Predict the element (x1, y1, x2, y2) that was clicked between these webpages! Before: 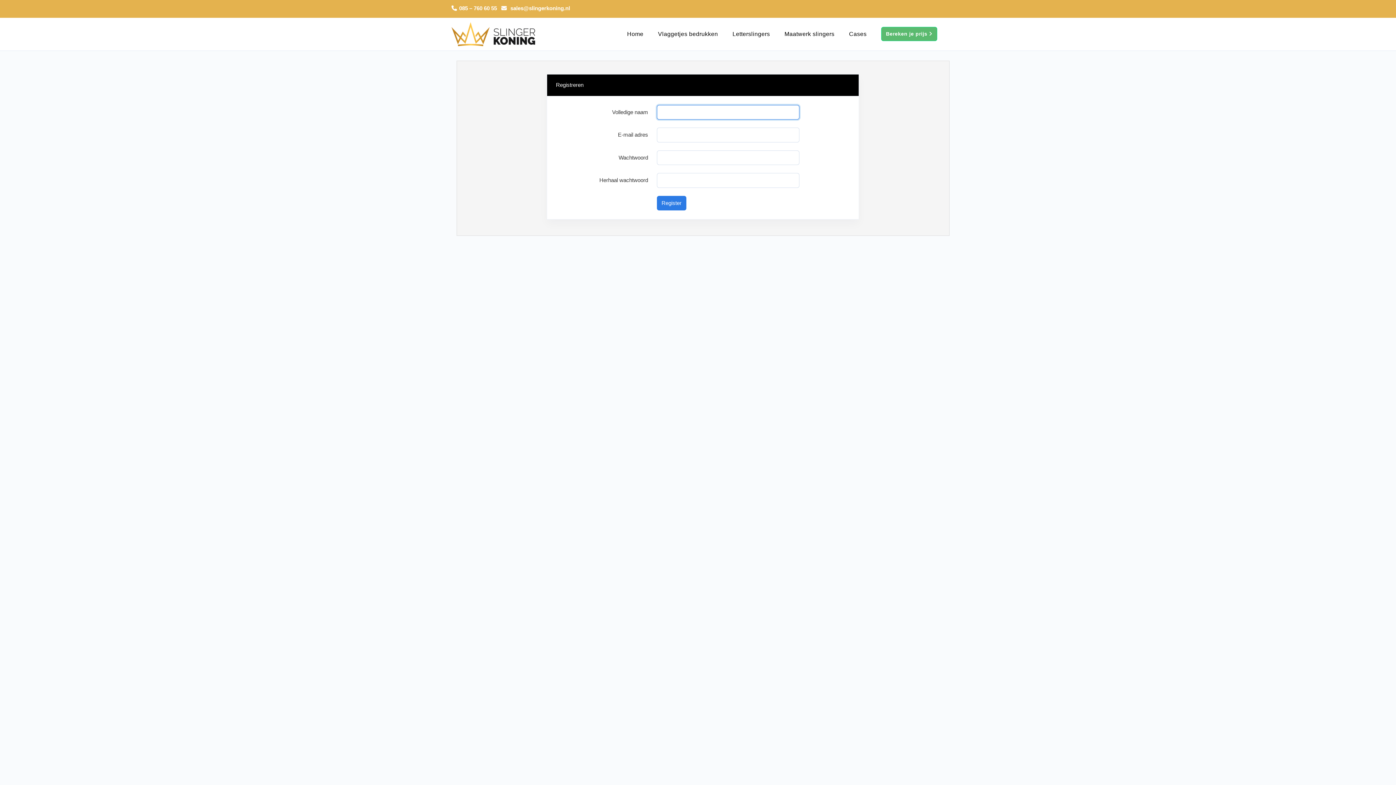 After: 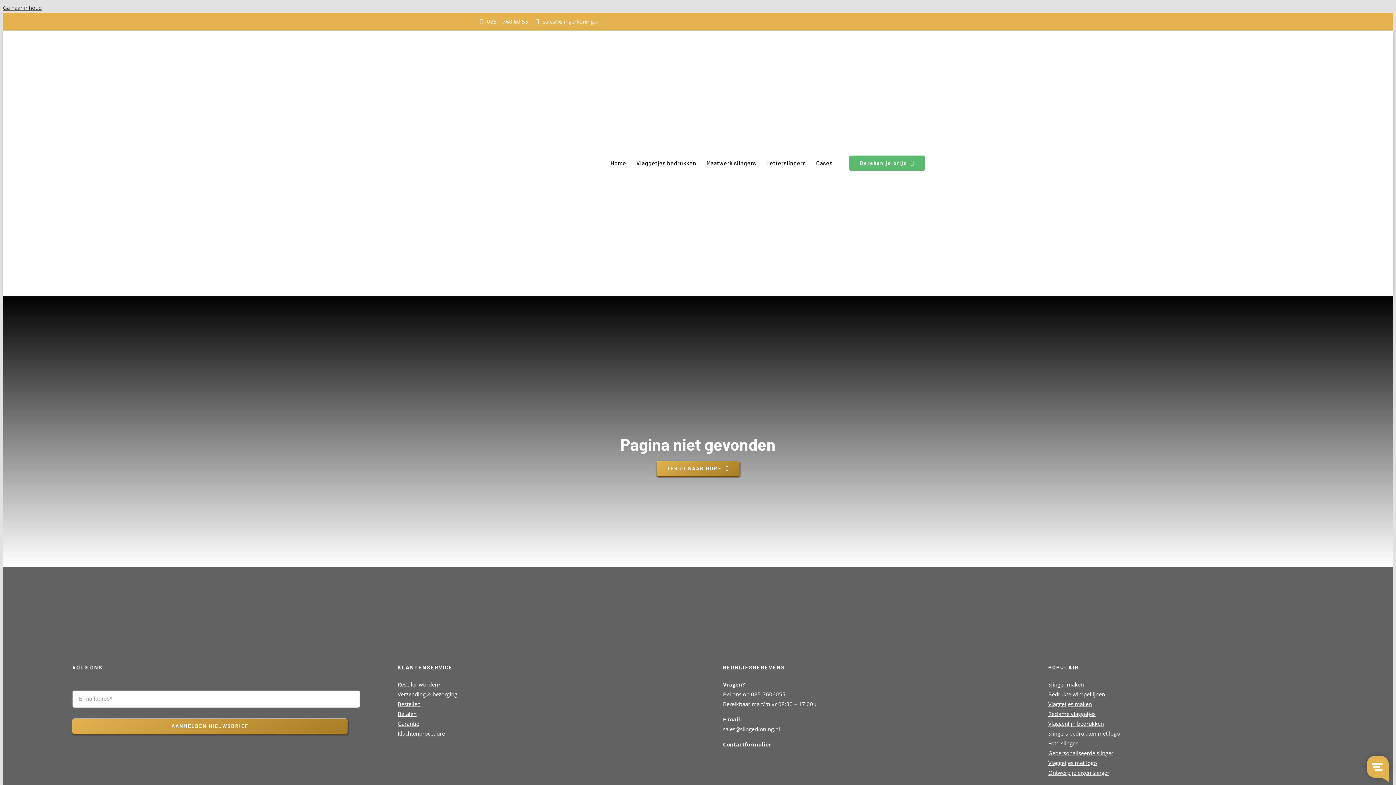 Action: bbox: (732, 29, 770, 38) label: Letterslingers